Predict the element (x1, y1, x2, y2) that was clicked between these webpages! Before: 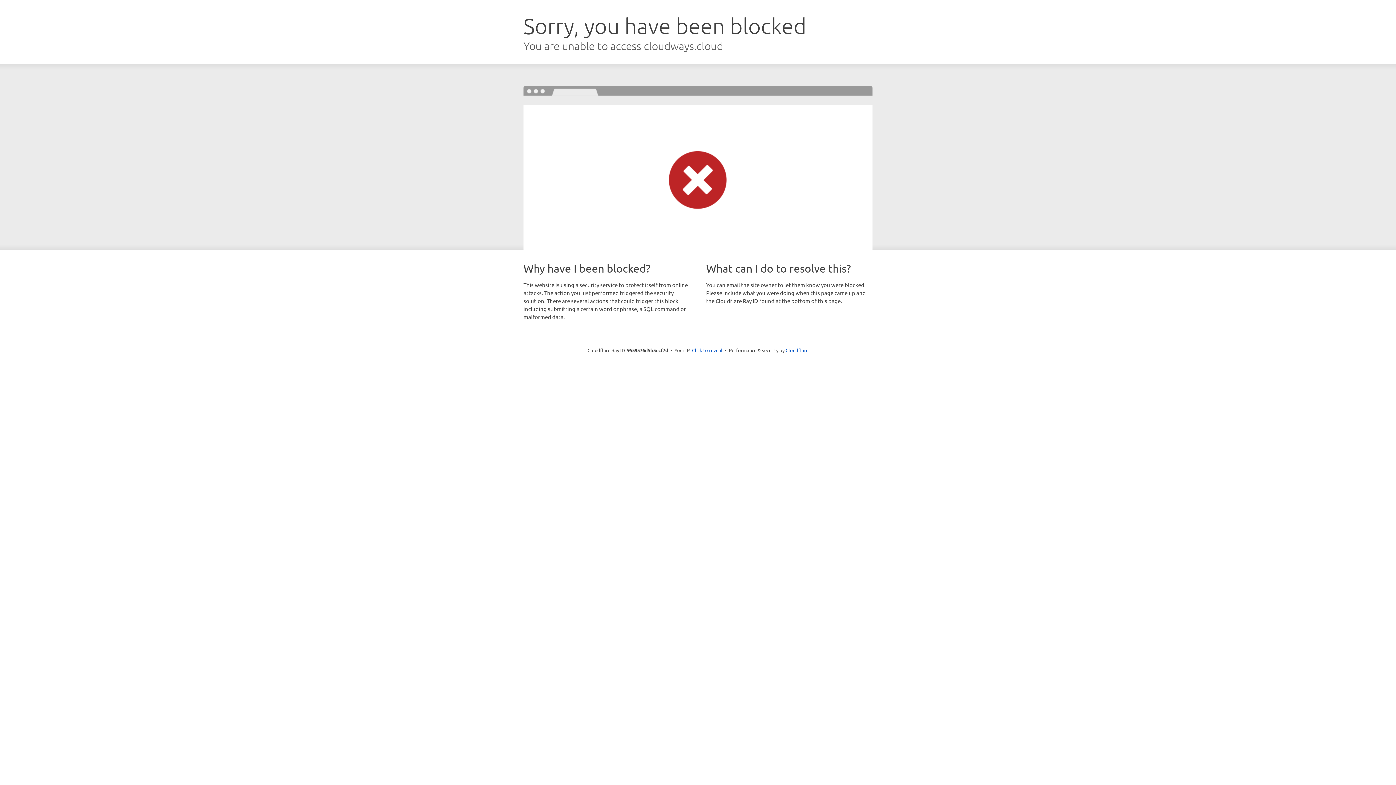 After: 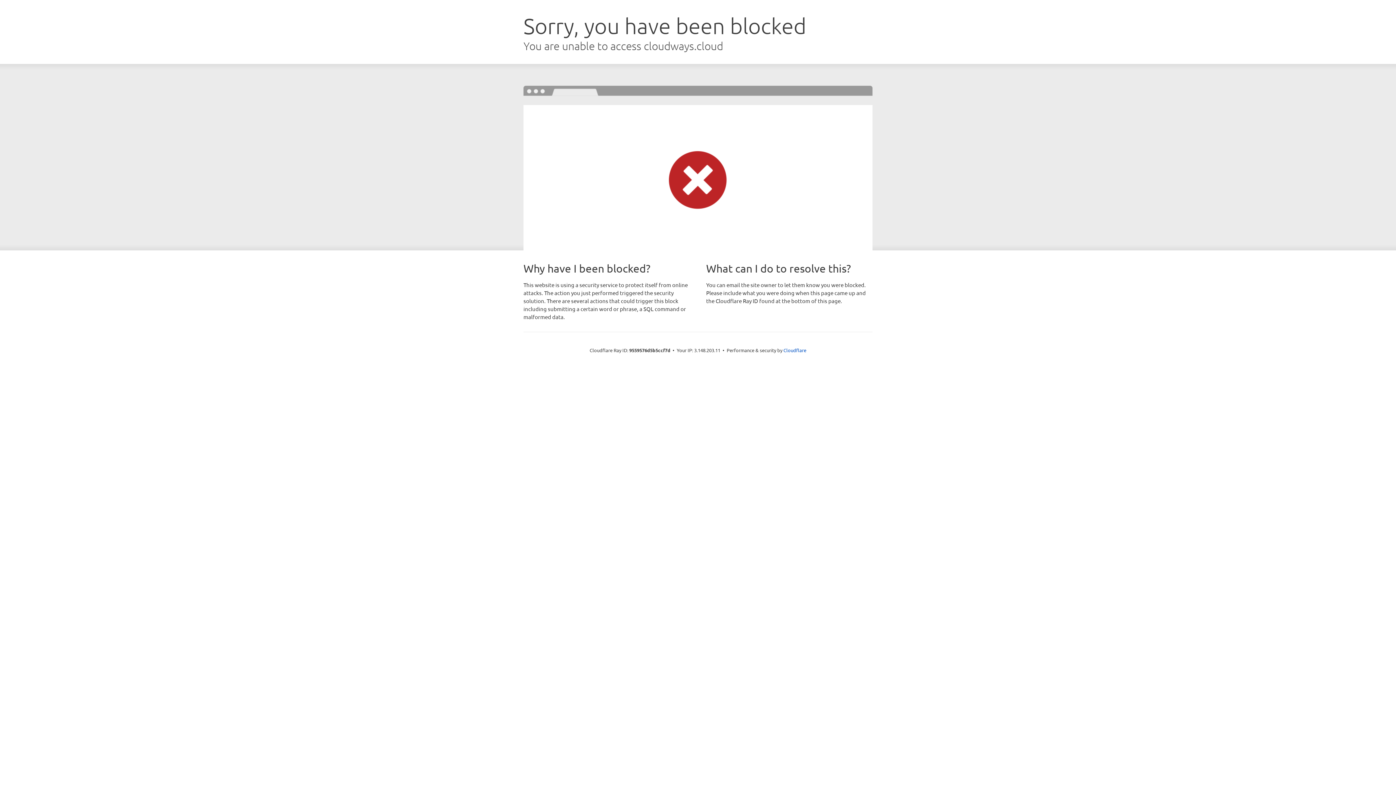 Action: bbox: (692, 346, 722, 353) label: Click to reveal